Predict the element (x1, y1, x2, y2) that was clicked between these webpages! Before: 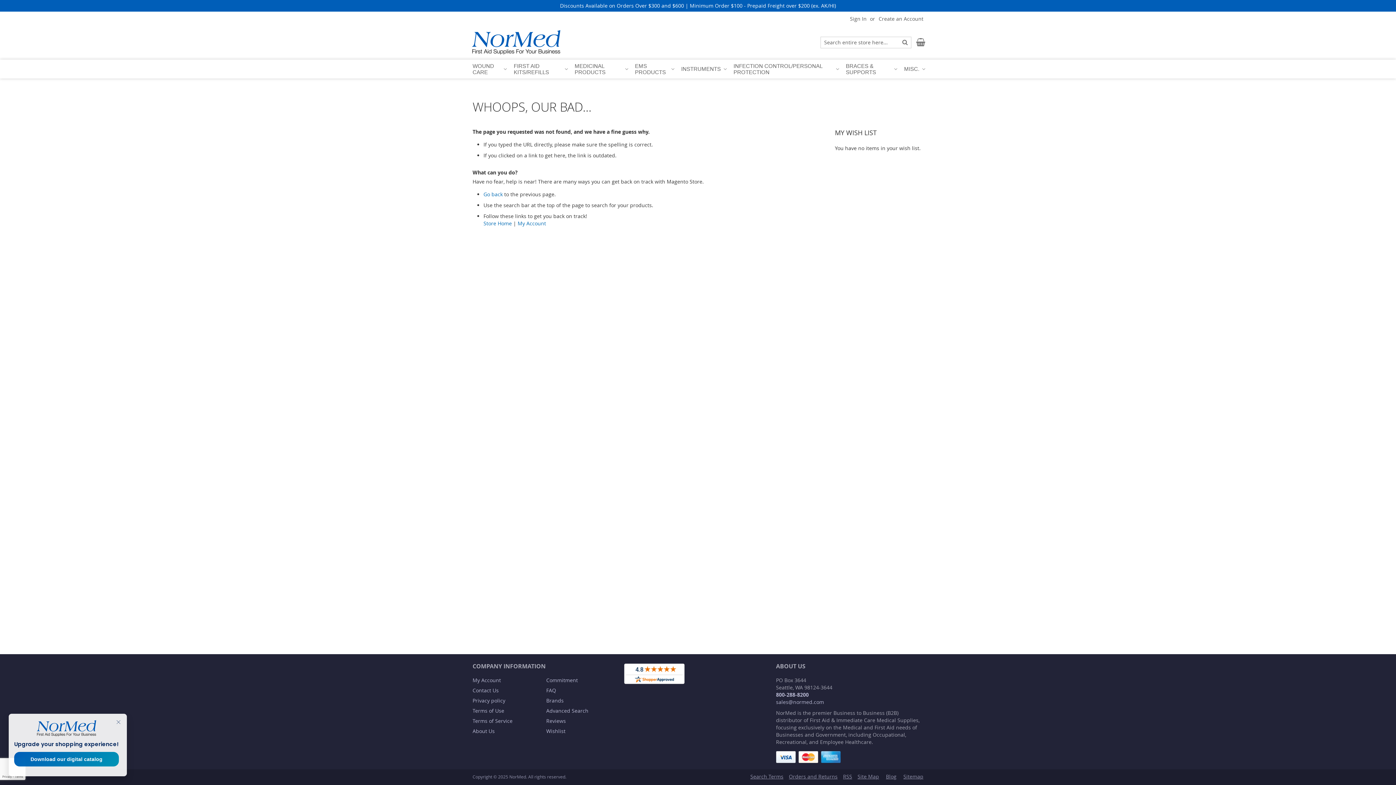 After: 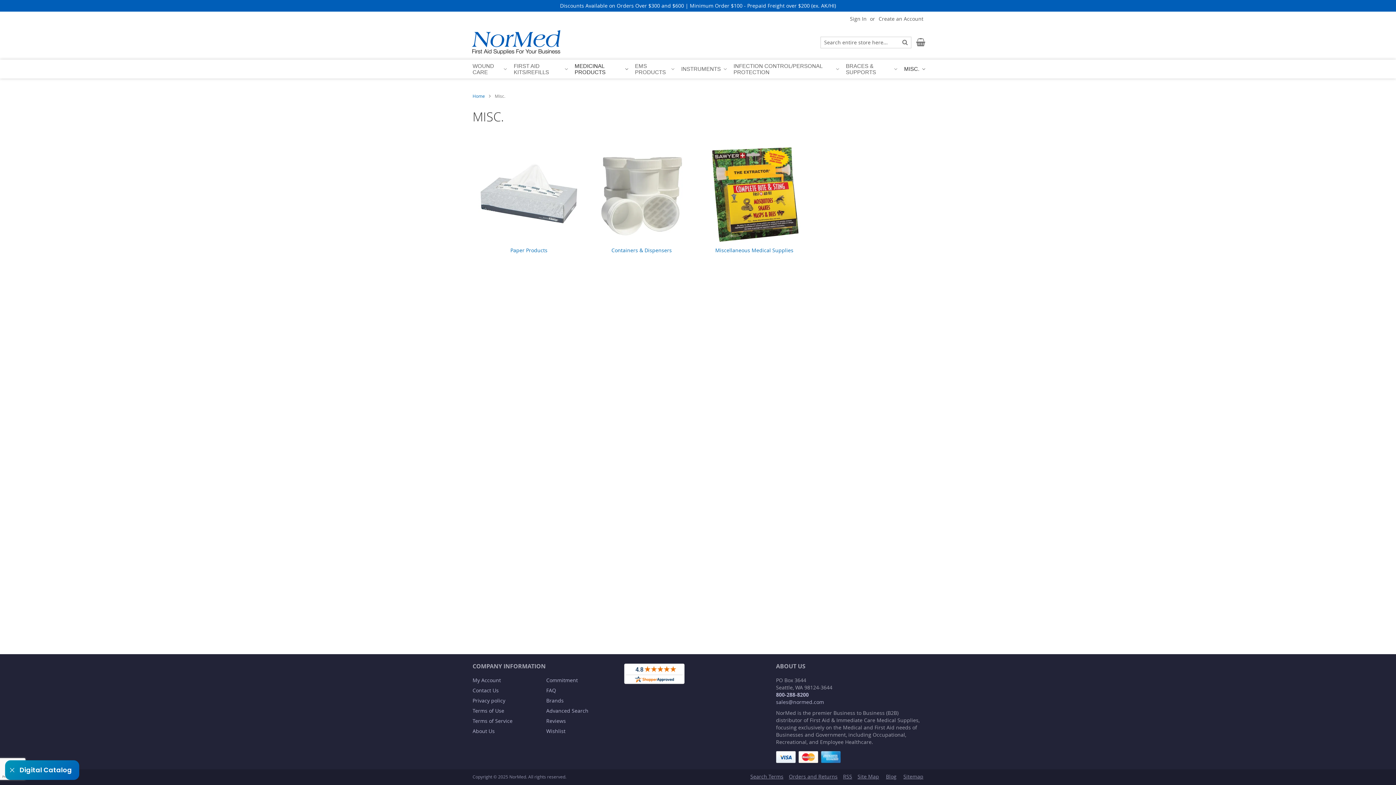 Action: label: MISC. bbox: (900, 62, 928, 75)